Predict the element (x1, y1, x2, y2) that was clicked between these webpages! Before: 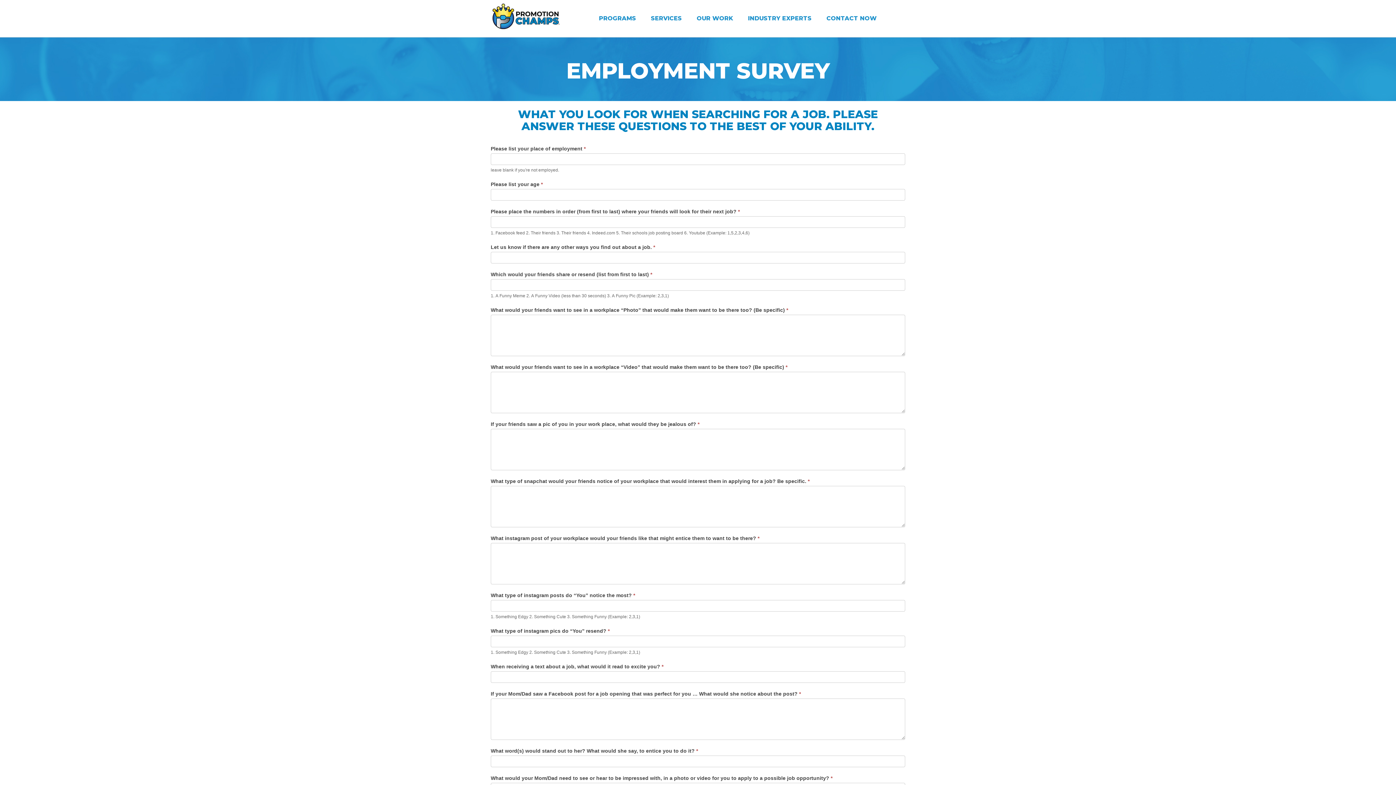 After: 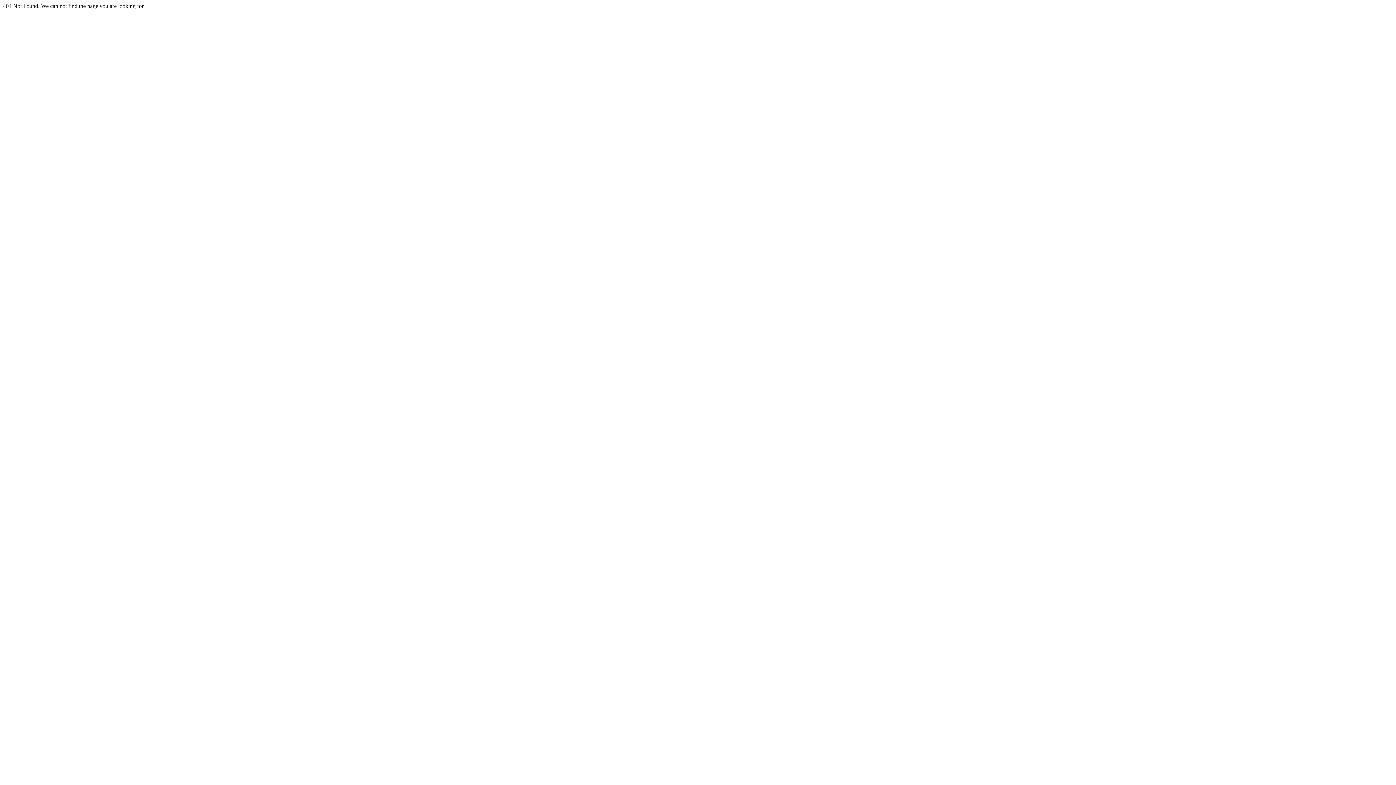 Action: label: PROGRAMS bbox: (591, 0, 643, 37)